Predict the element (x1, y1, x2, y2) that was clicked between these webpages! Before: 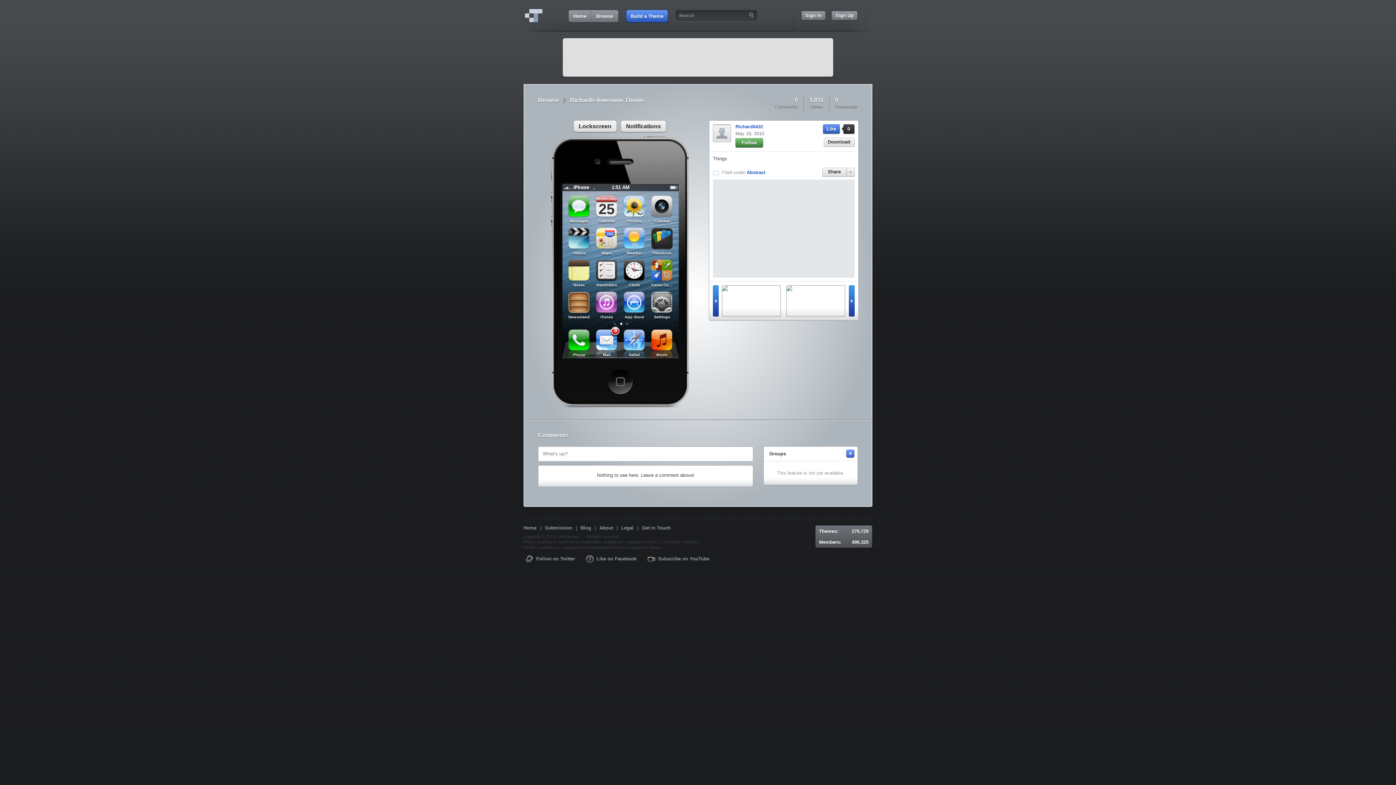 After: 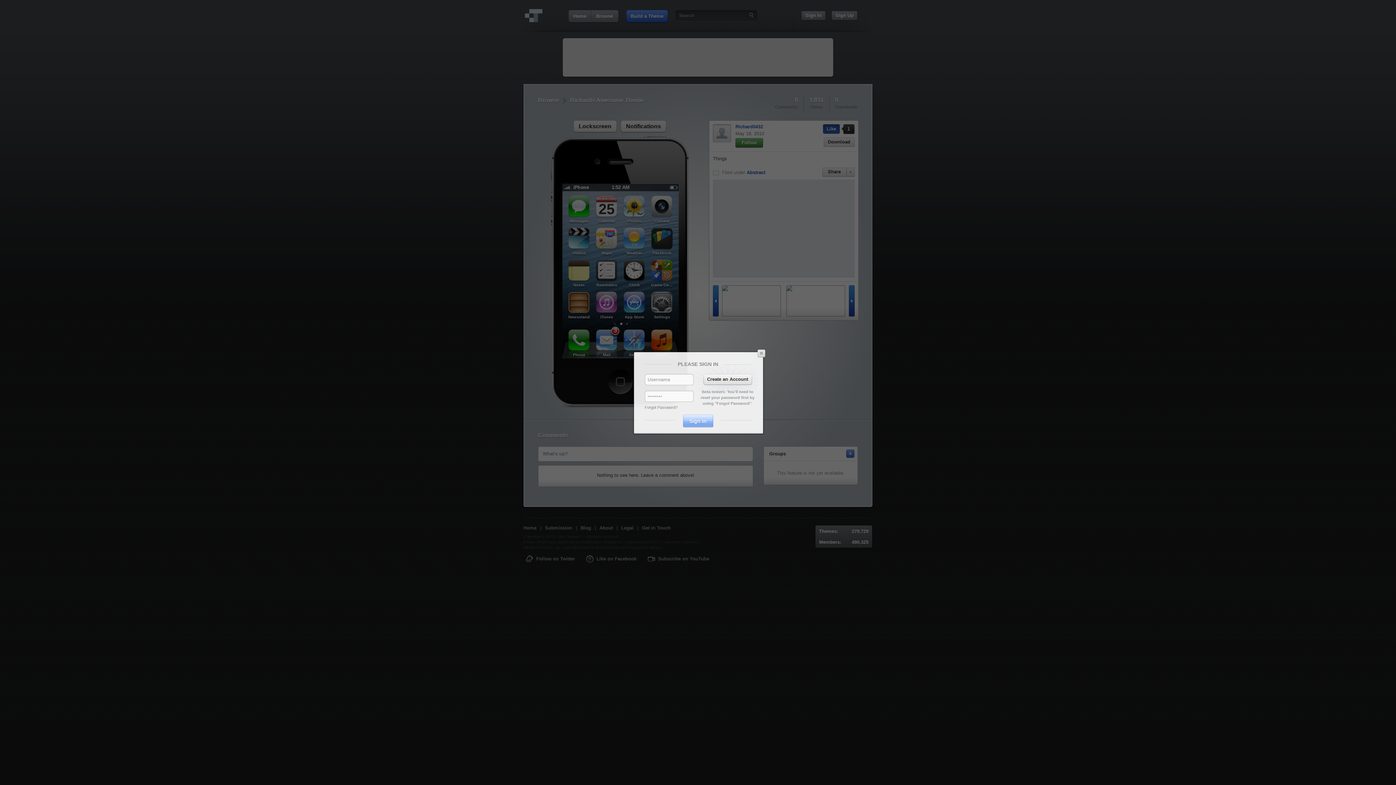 Action: bbox: (822, 124, 840, 134) label: Like